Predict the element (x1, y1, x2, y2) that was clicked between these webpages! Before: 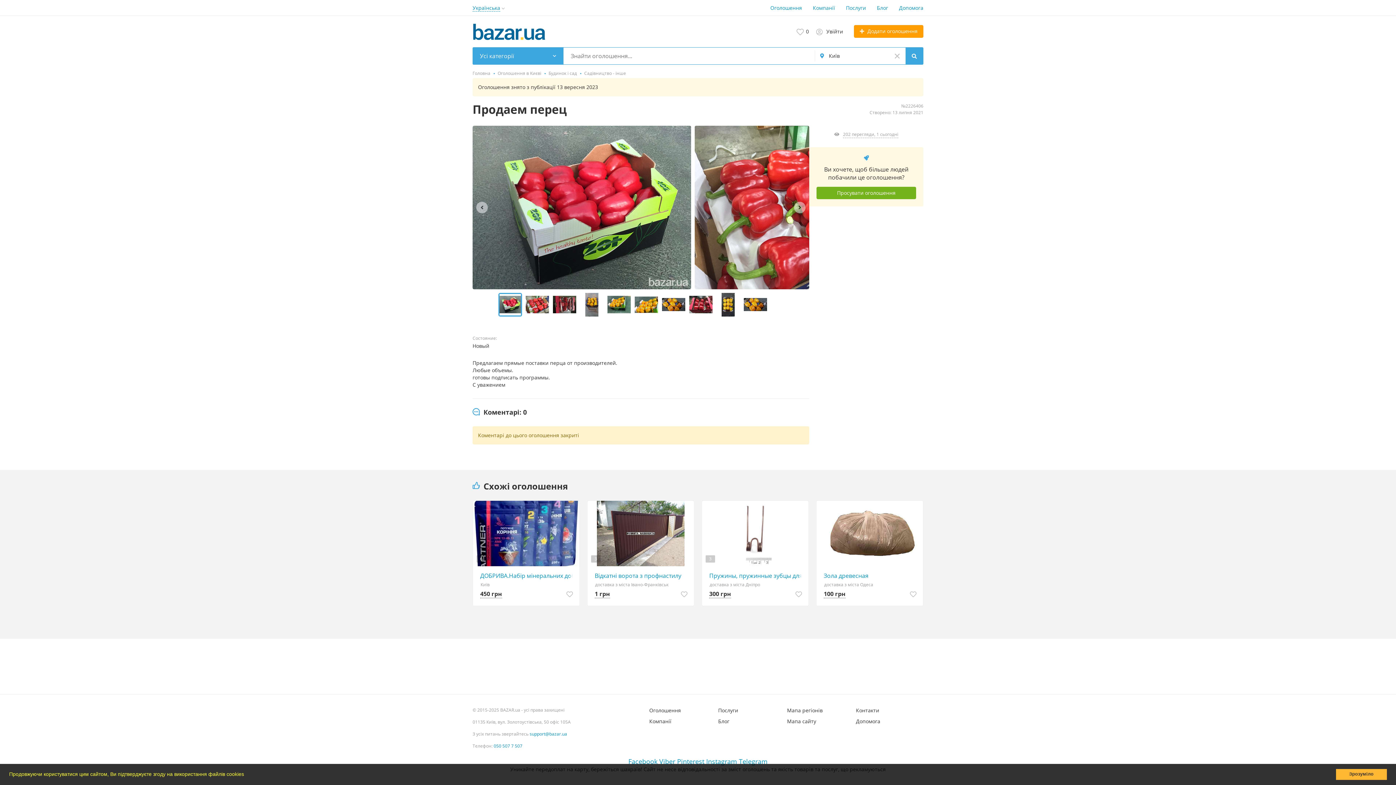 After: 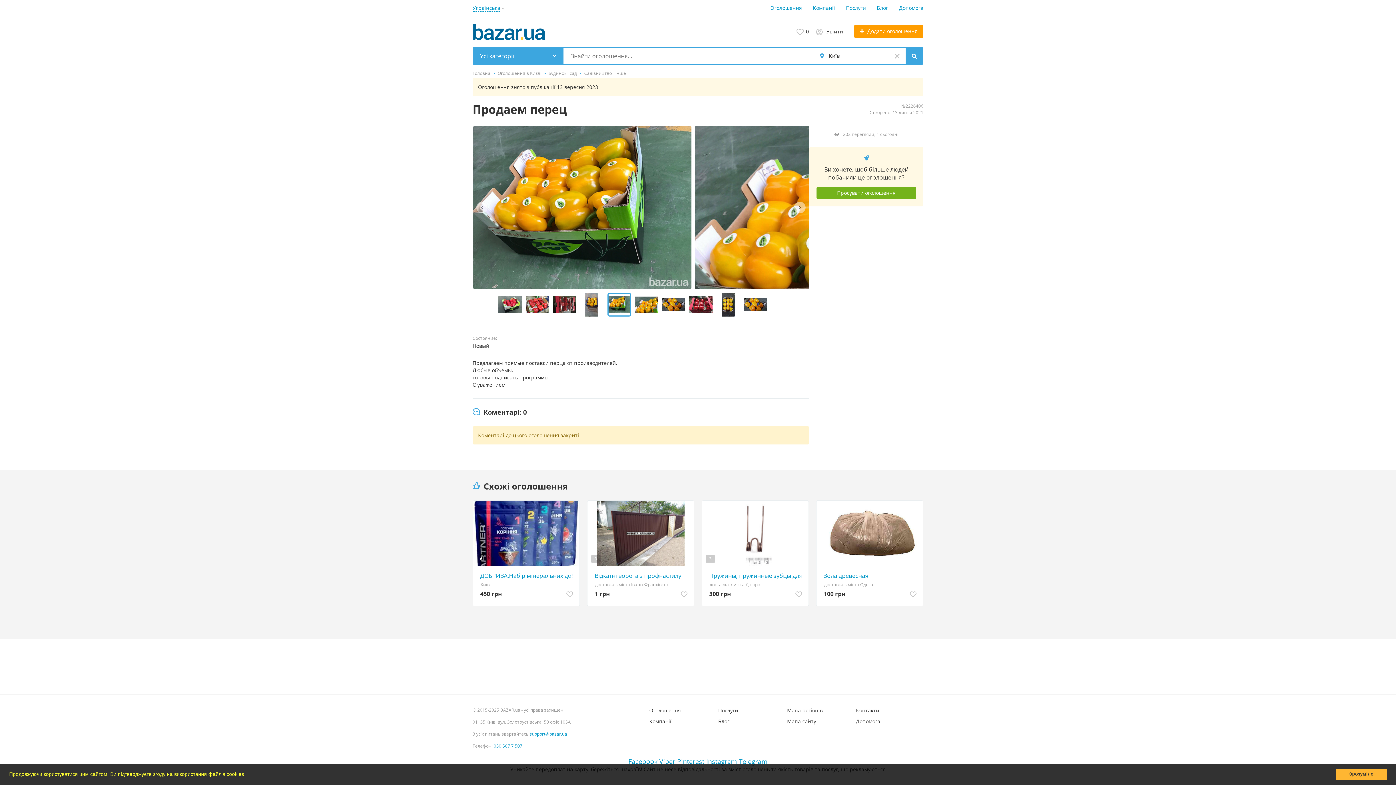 Action: bbox: (607, 292, 631, 316)